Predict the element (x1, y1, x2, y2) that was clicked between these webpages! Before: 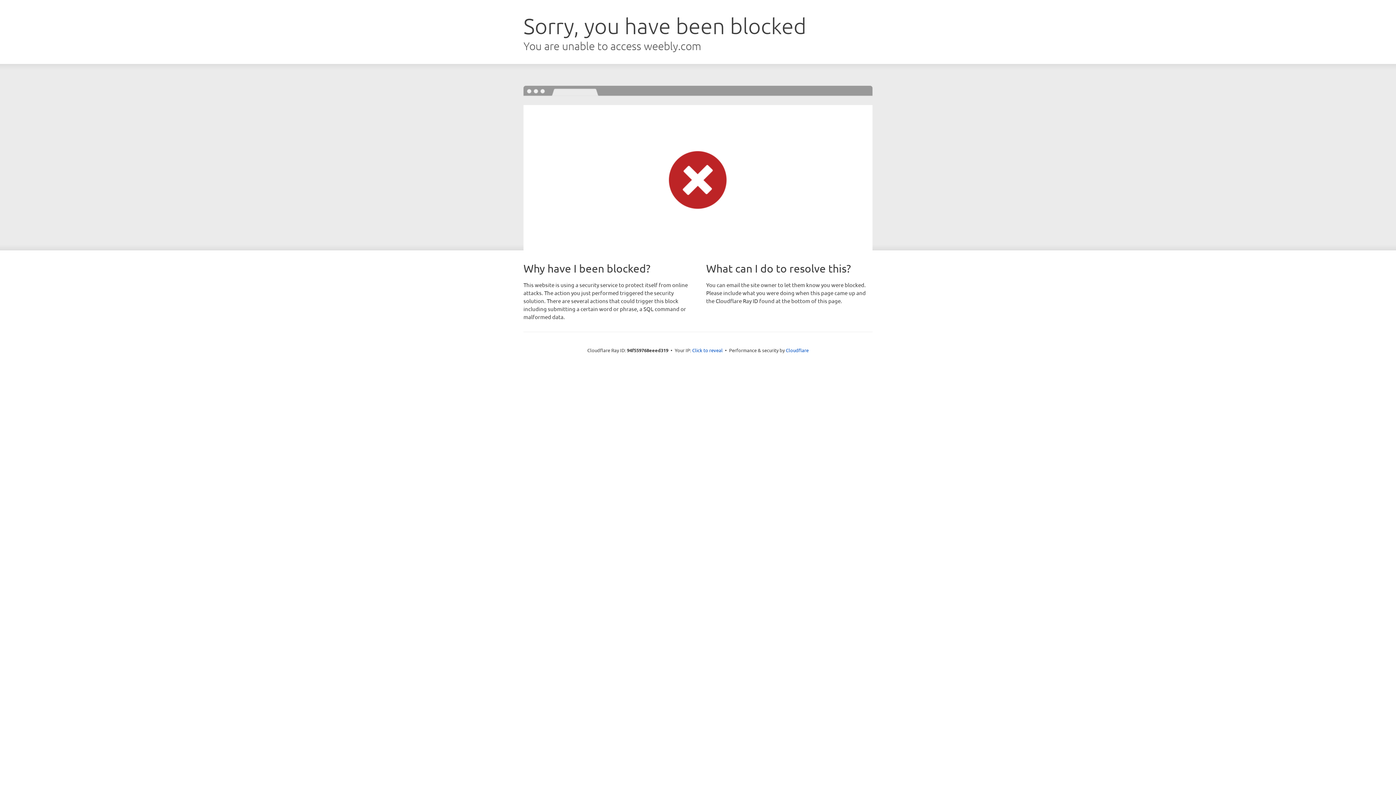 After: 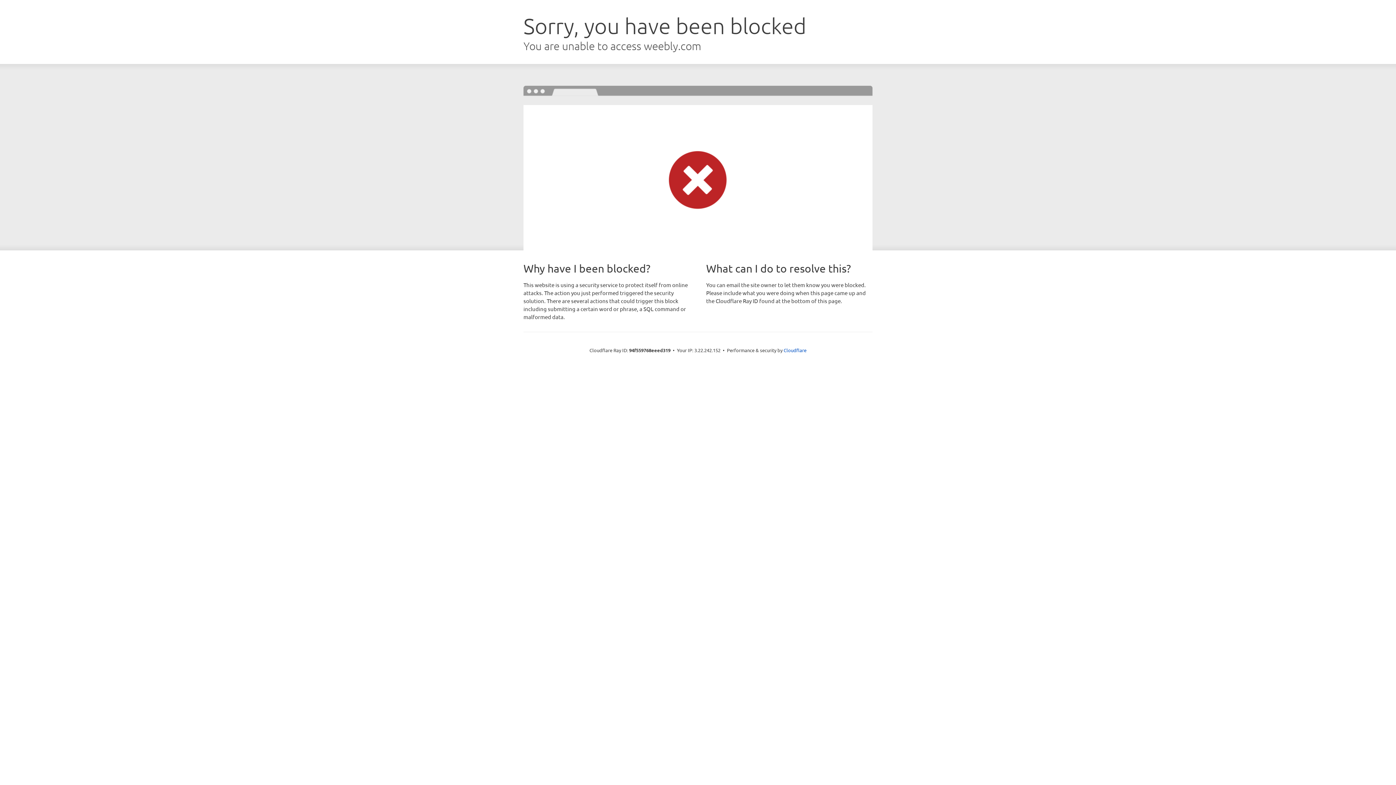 Action: label: Click to reveal bbox: (692, 346, 722, 353)